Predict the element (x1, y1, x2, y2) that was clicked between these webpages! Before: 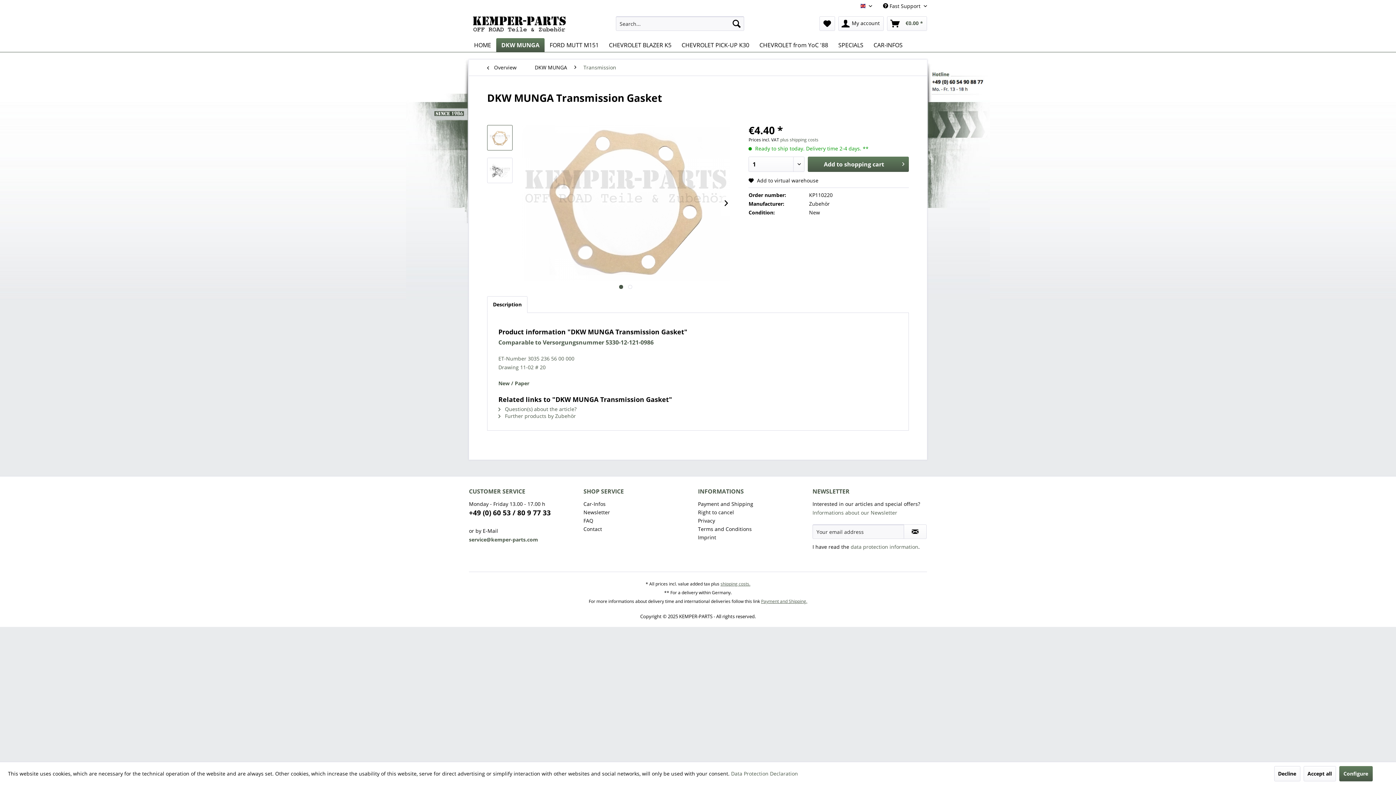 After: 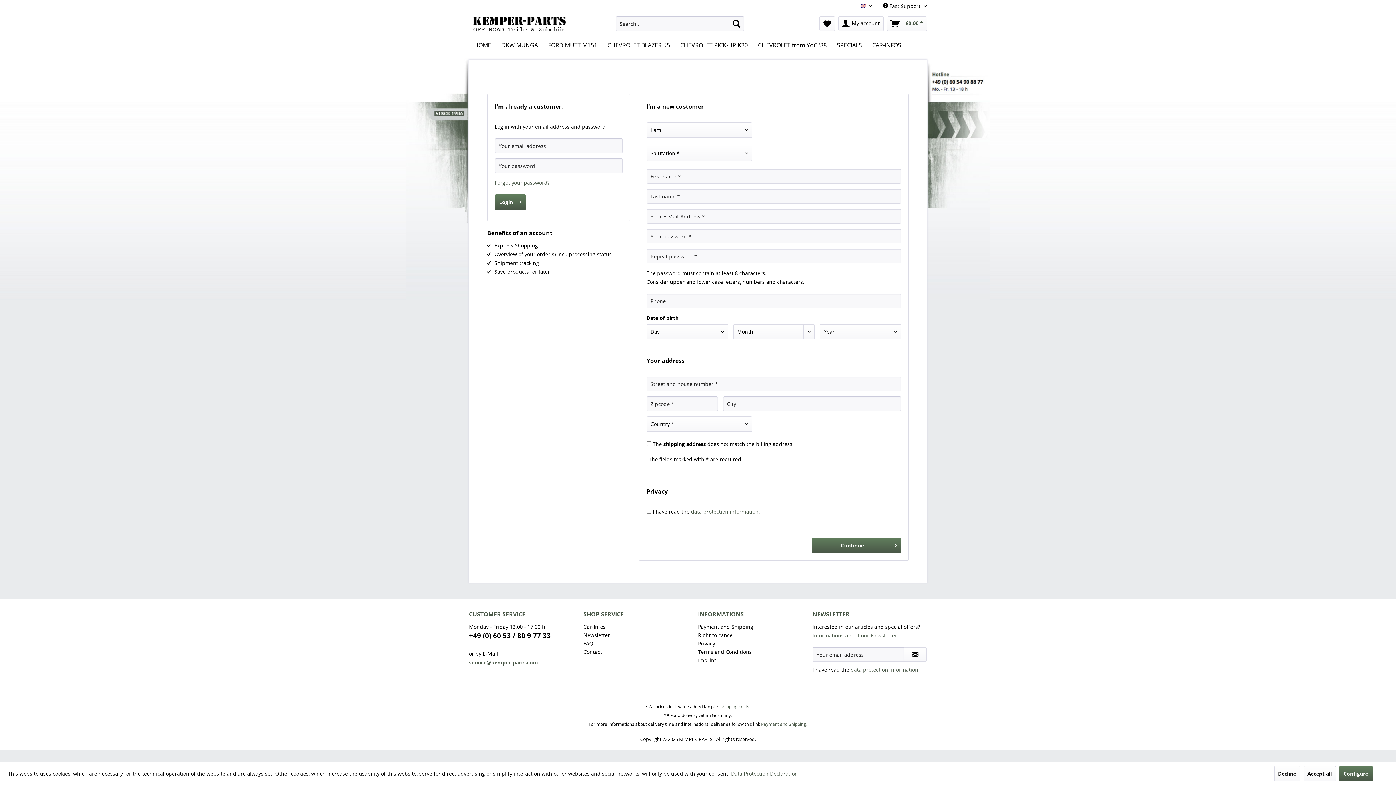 Action: label: My account bbox: (838, 16, 884, 30)